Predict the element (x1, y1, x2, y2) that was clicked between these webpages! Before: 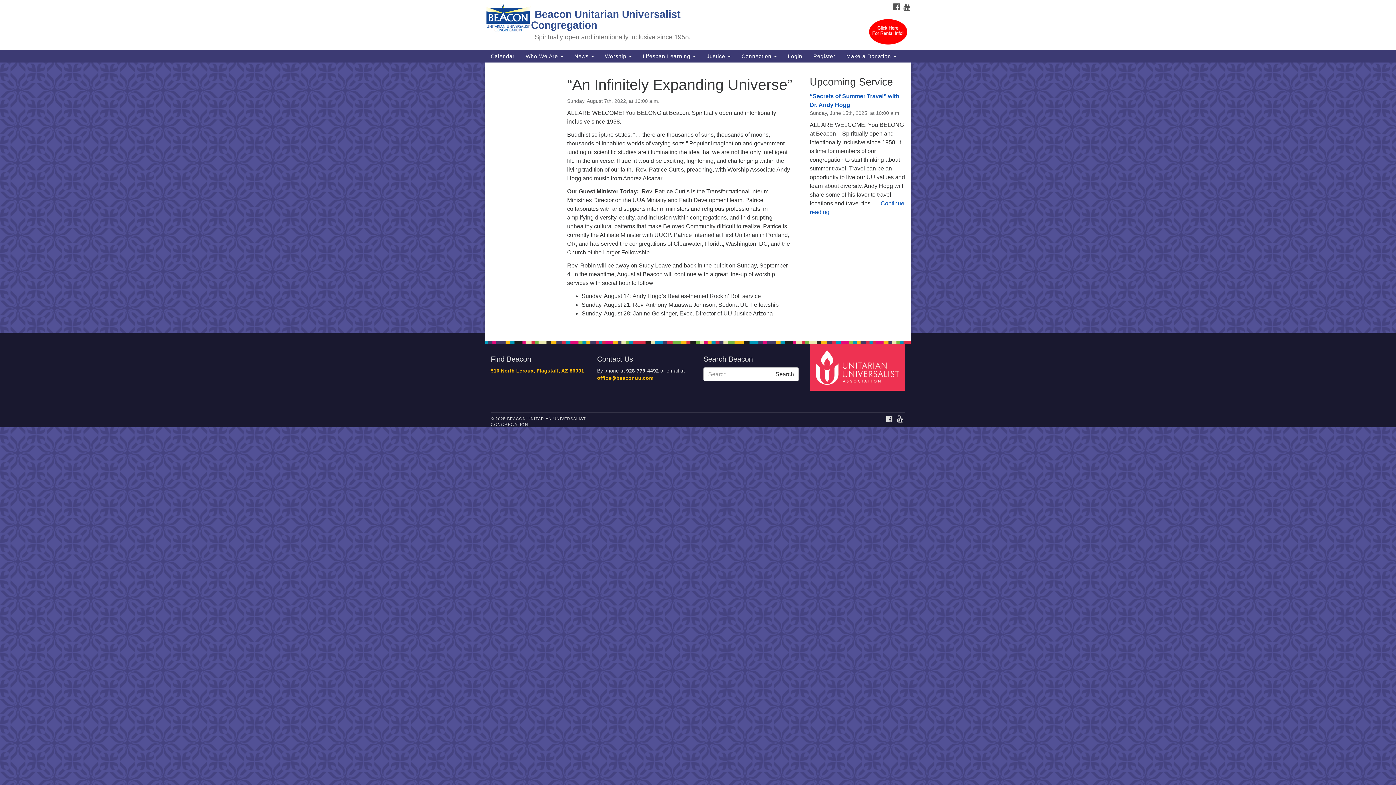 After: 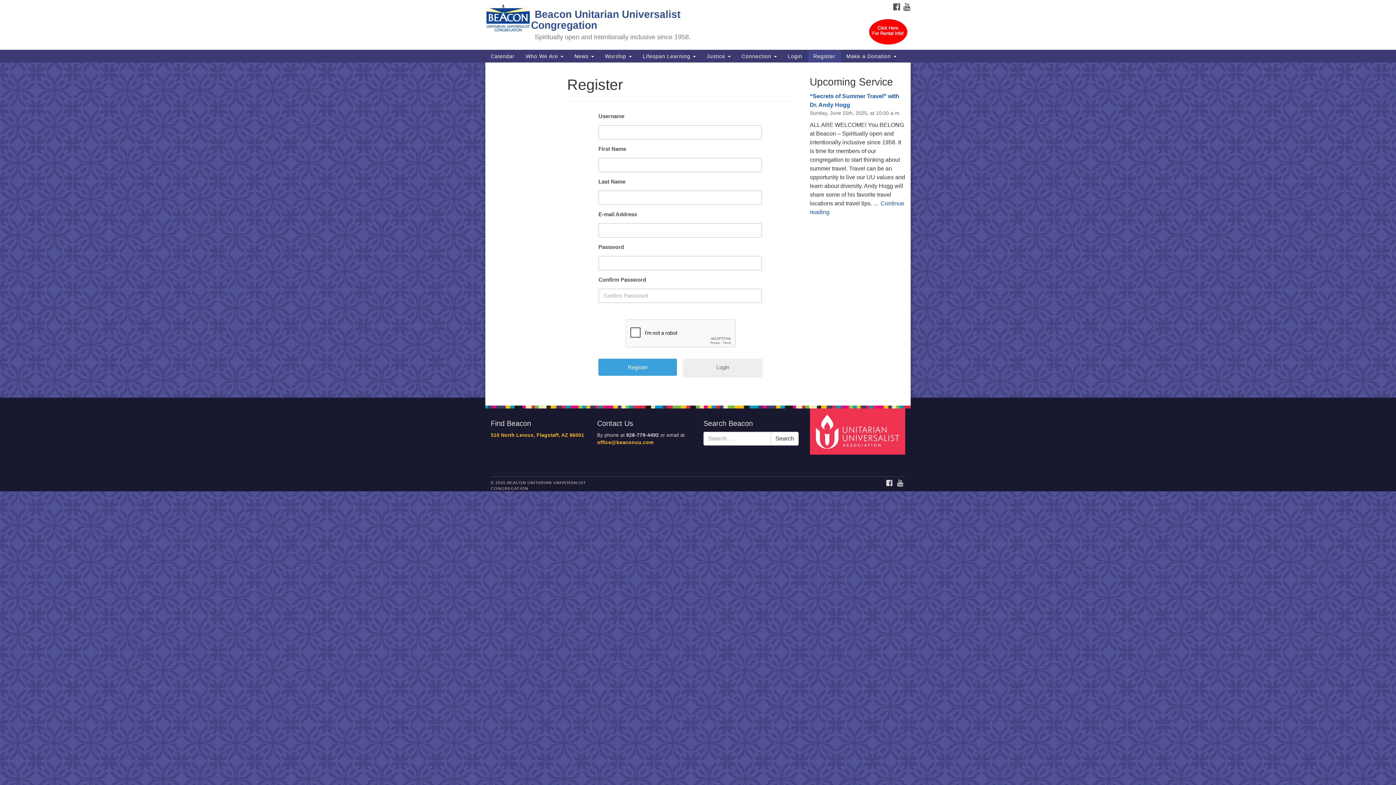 Action: bbox: (808, 49, 841, 62) label: Register